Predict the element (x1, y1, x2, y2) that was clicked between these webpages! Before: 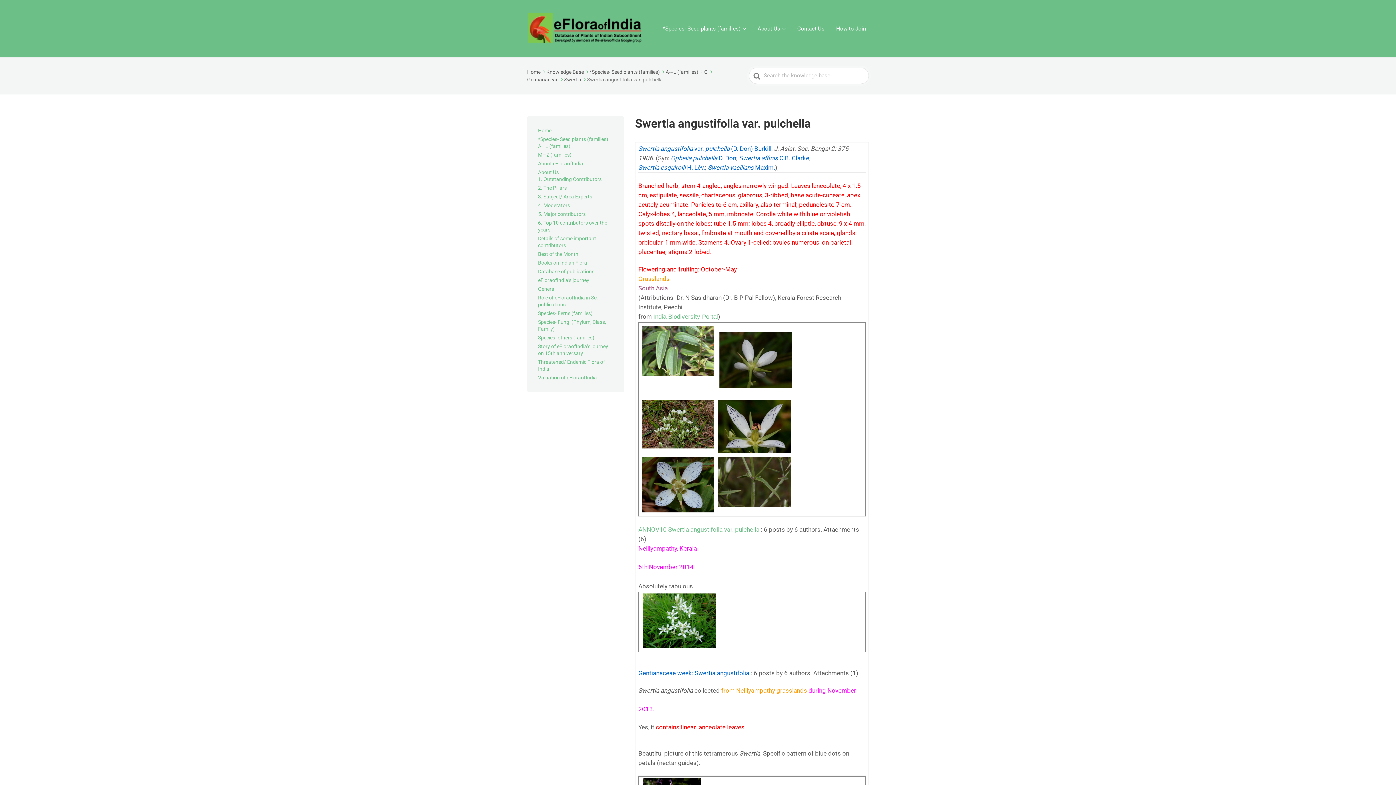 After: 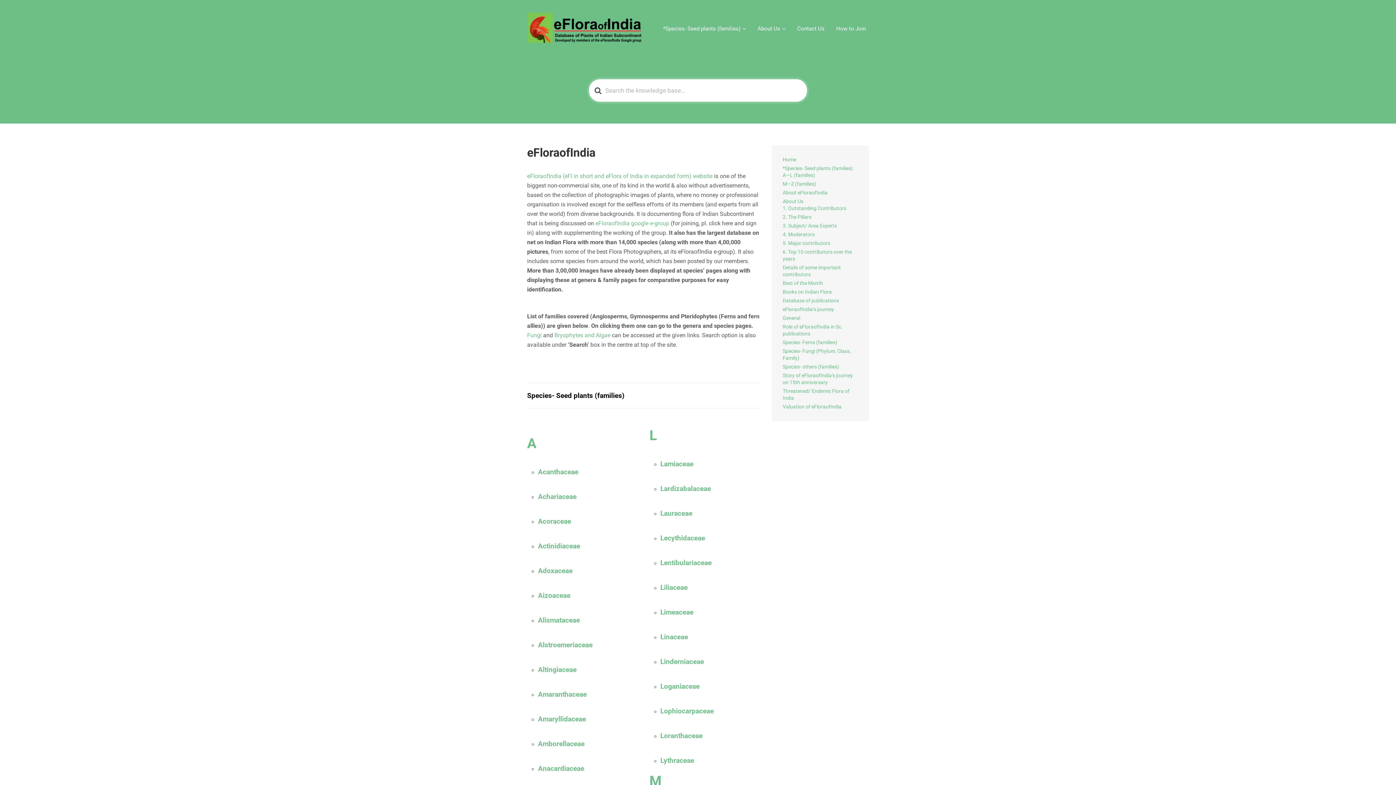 Action: label: Home  bbox: (527, 69, 546, 74)